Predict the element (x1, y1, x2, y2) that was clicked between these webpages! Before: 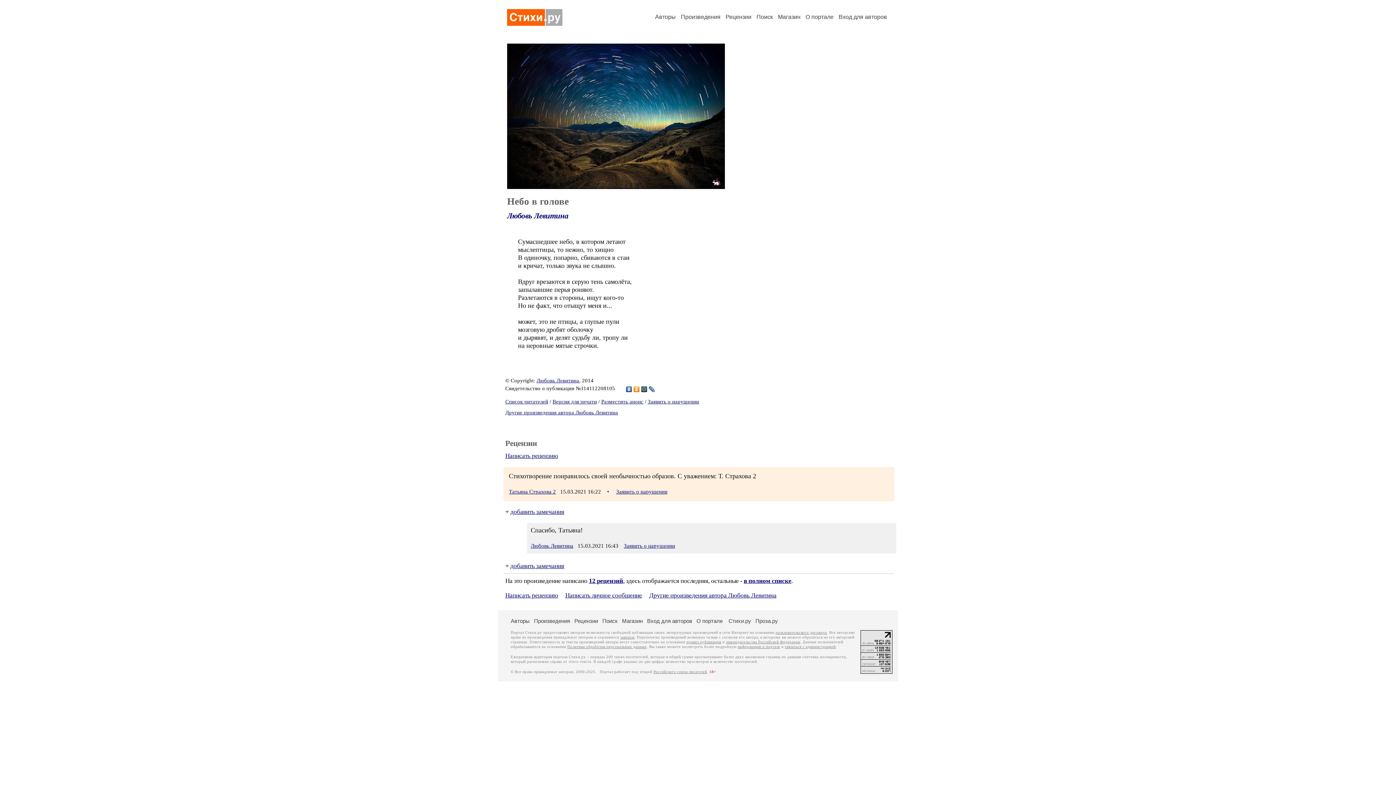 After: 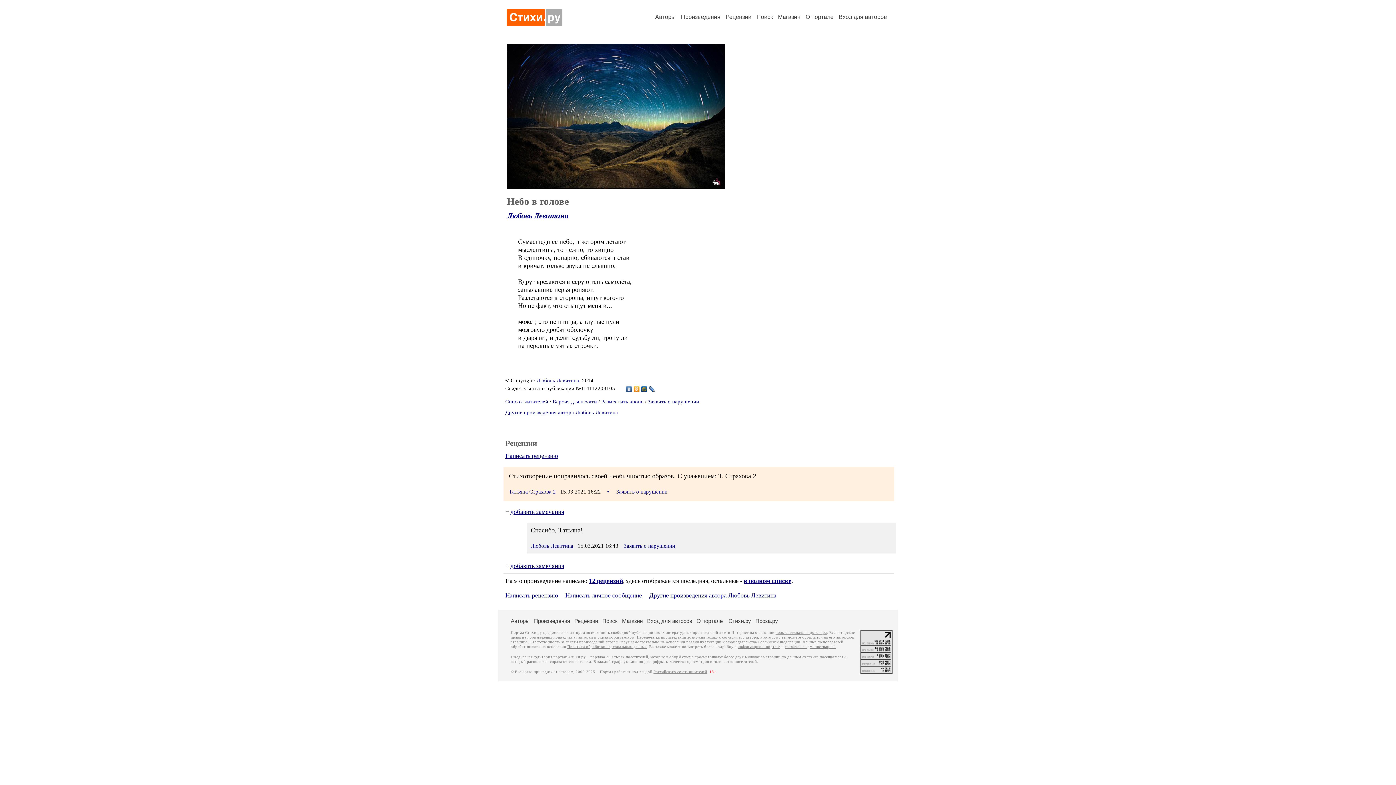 Action: bbox: (633, 384, 640, 394)